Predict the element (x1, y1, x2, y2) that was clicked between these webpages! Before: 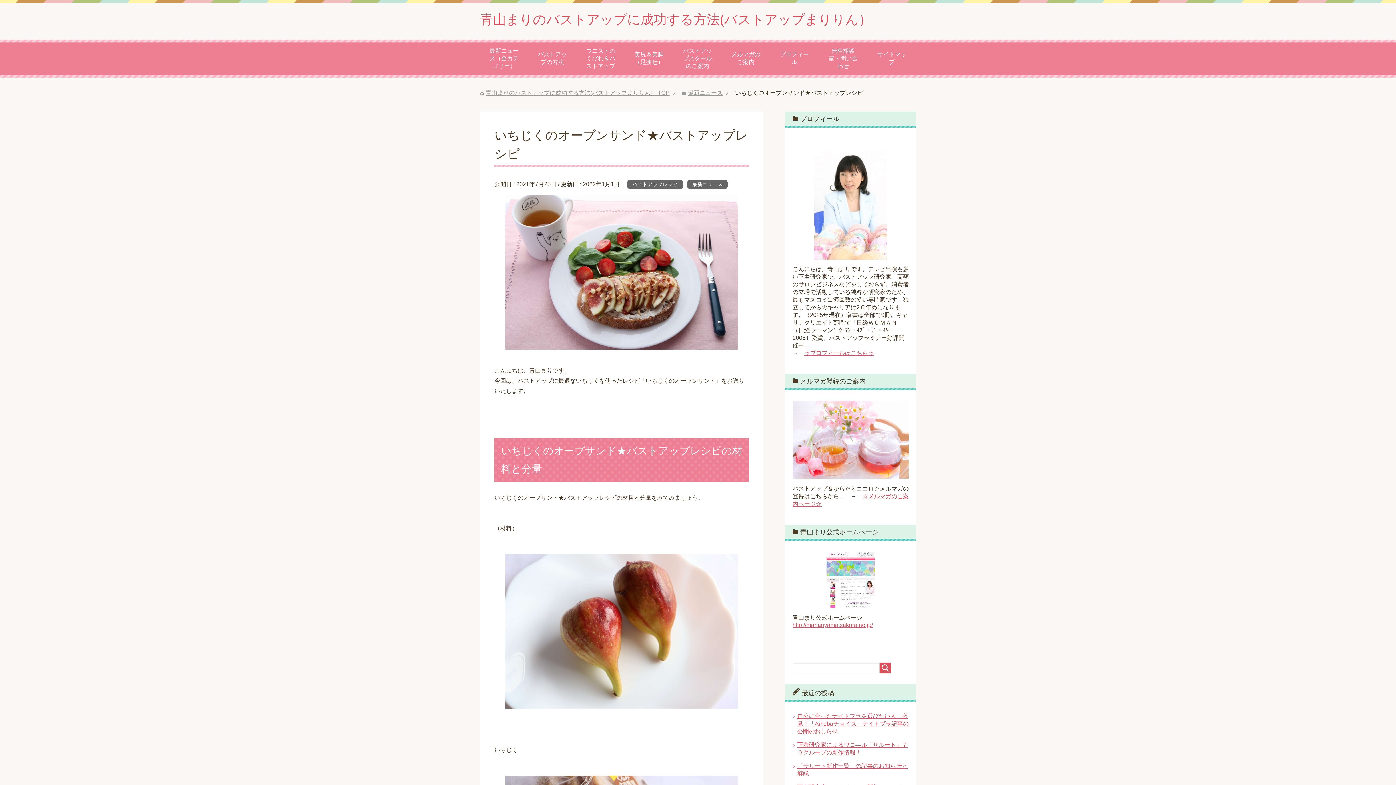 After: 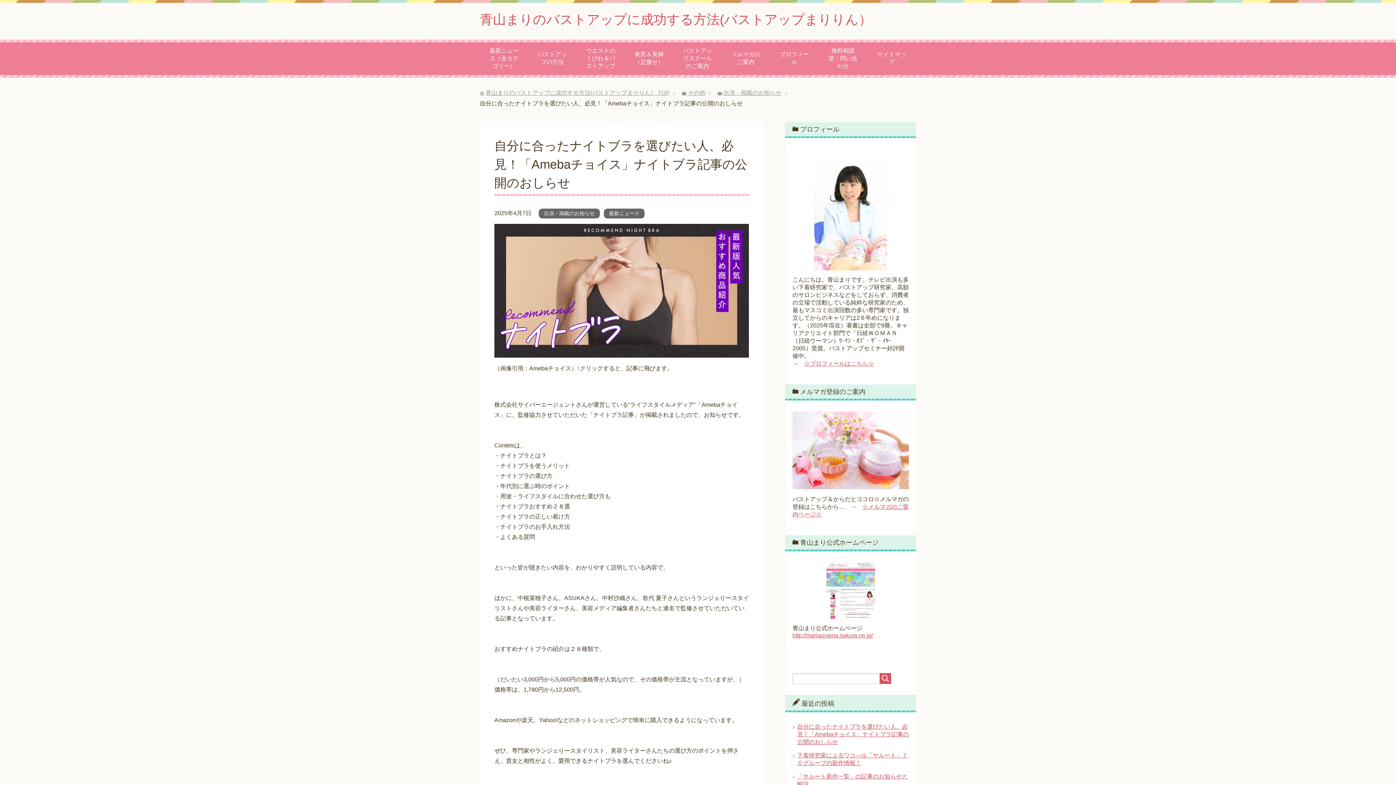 Action: bbox: (797, 713, 909, 734) label: 自分に合ったナイトブラを選びたい人、必見！「Amebaチョイス」ナイトブラ記事の公開のおしらせ